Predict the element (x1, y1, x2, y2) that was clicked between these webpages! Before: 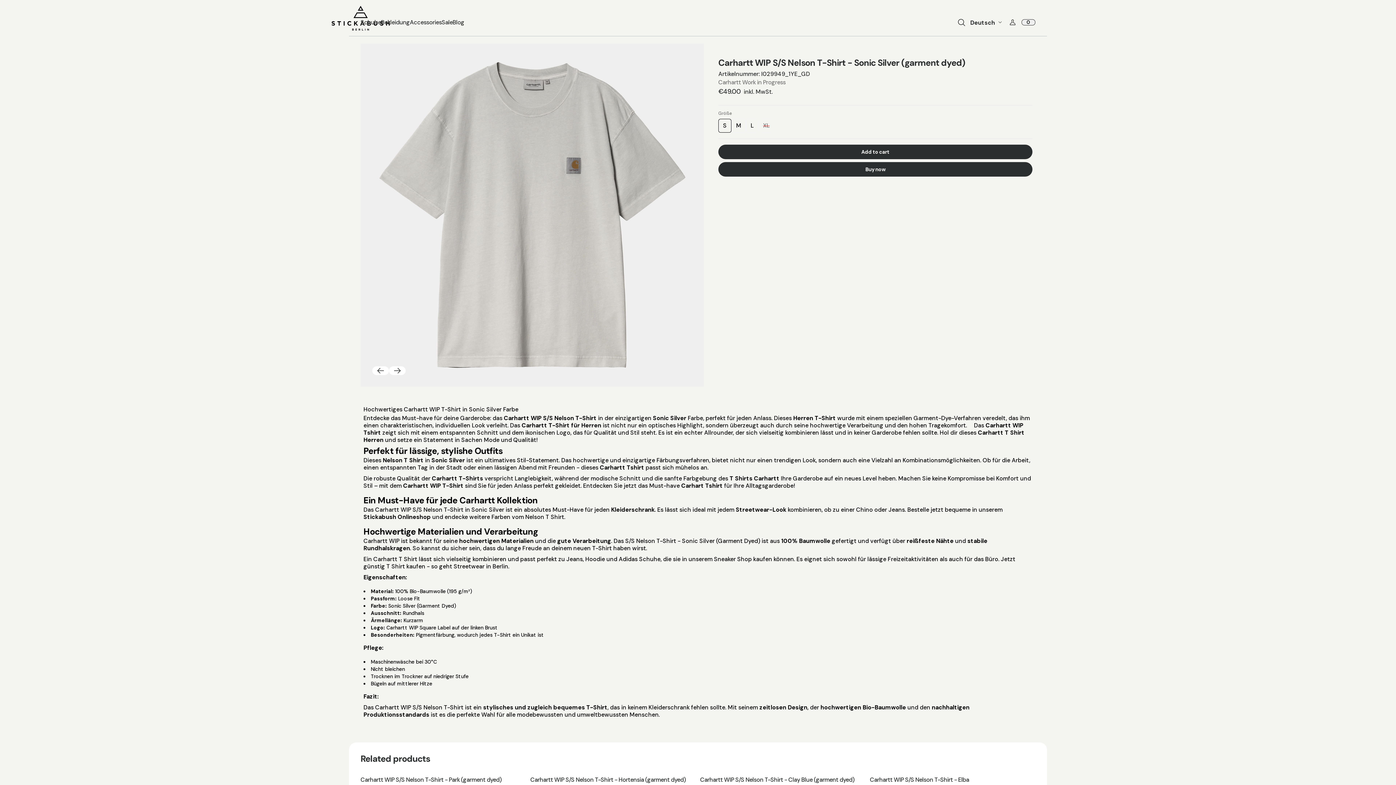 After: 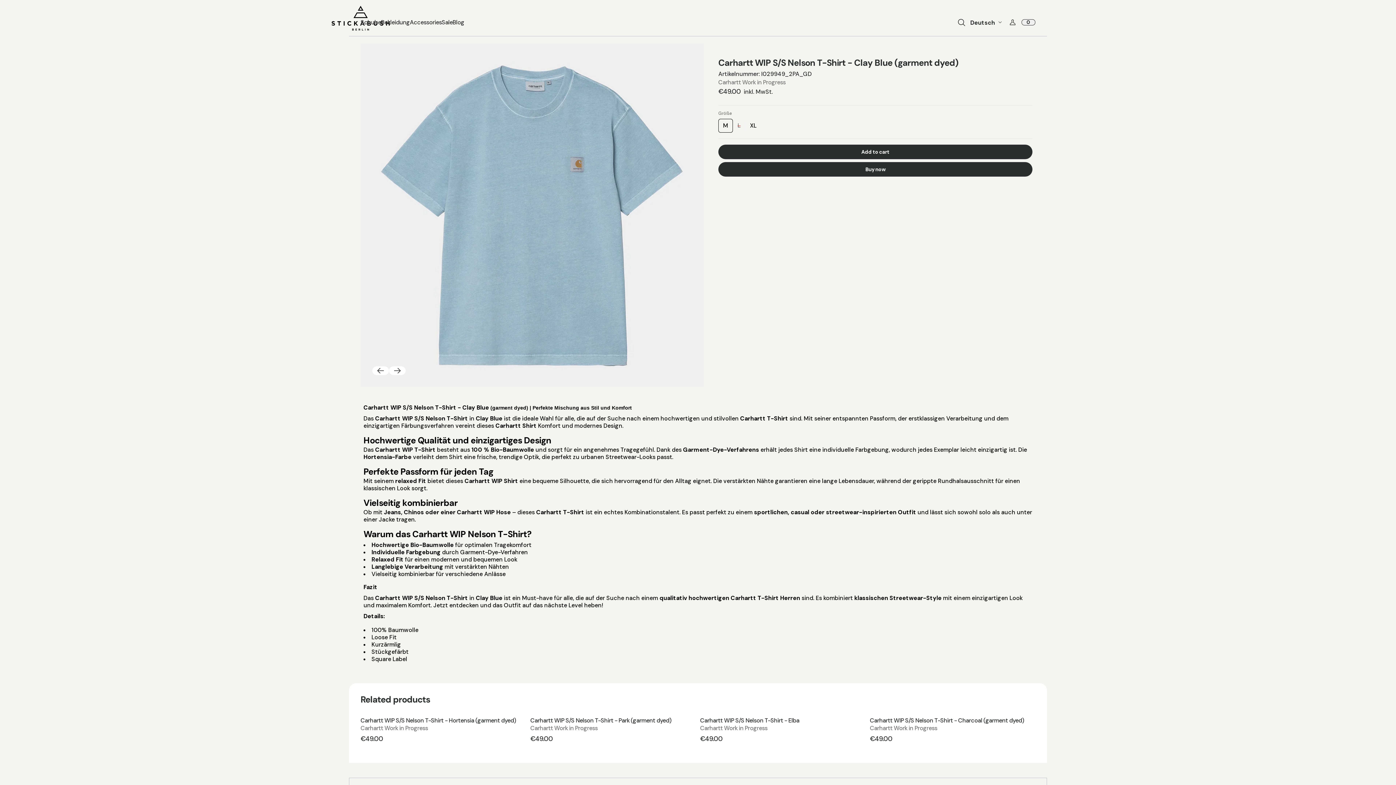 Action: bbox: (700, 776, 854, 784) label: Carhartt WIP S/S Nelson T-Shirt - Clay Blue (garment dyed)